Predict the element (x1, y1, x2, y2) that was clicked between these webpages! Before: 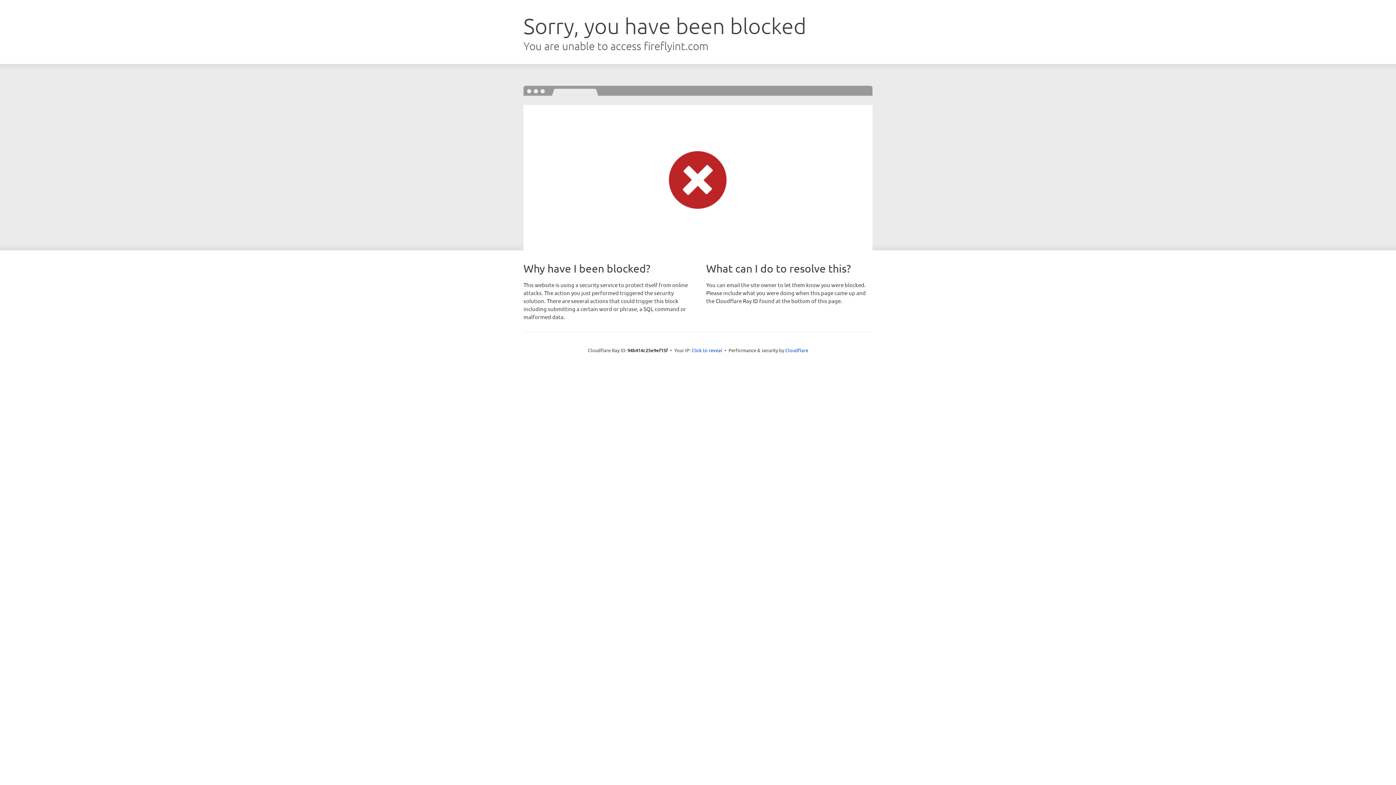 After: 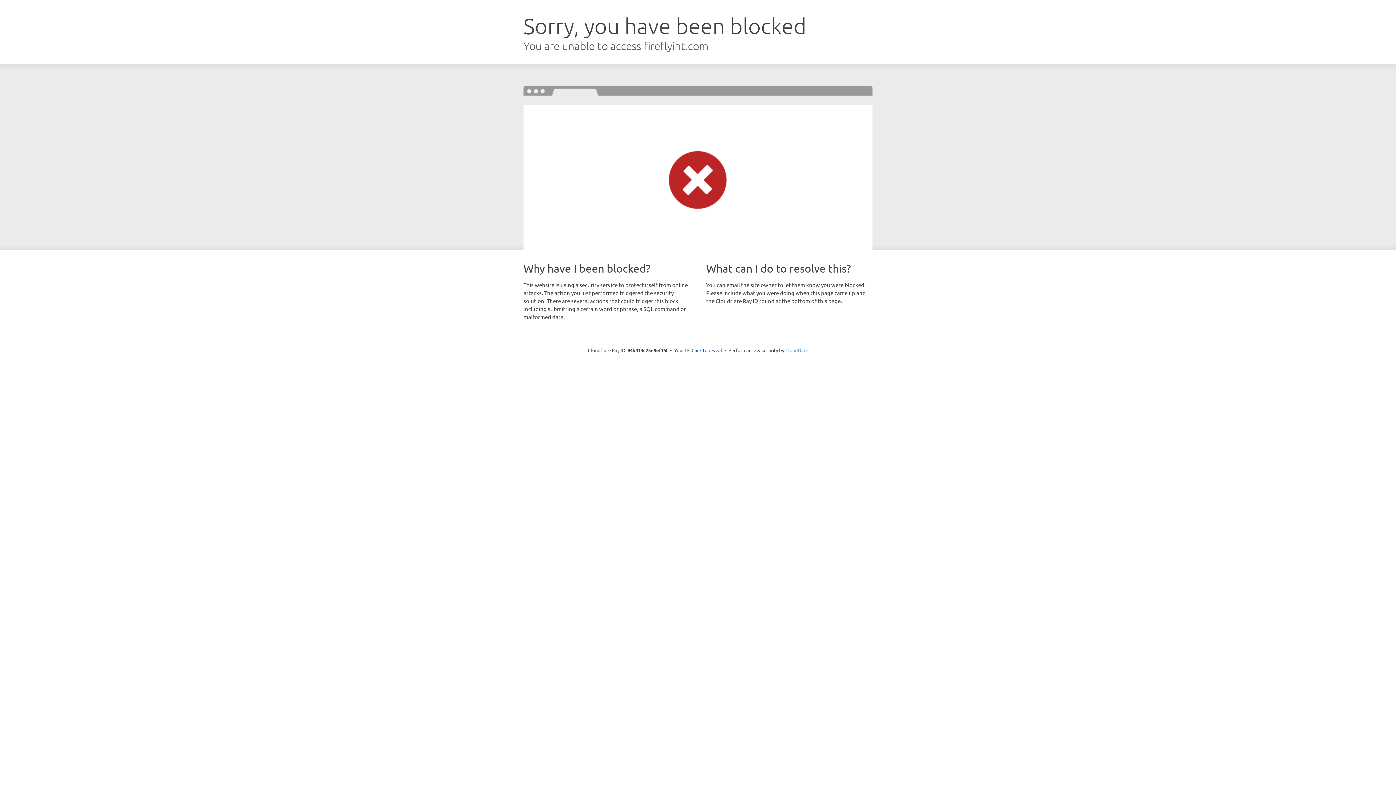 Action: bbox: (785, 347, 808, 353) label: Cloudflare